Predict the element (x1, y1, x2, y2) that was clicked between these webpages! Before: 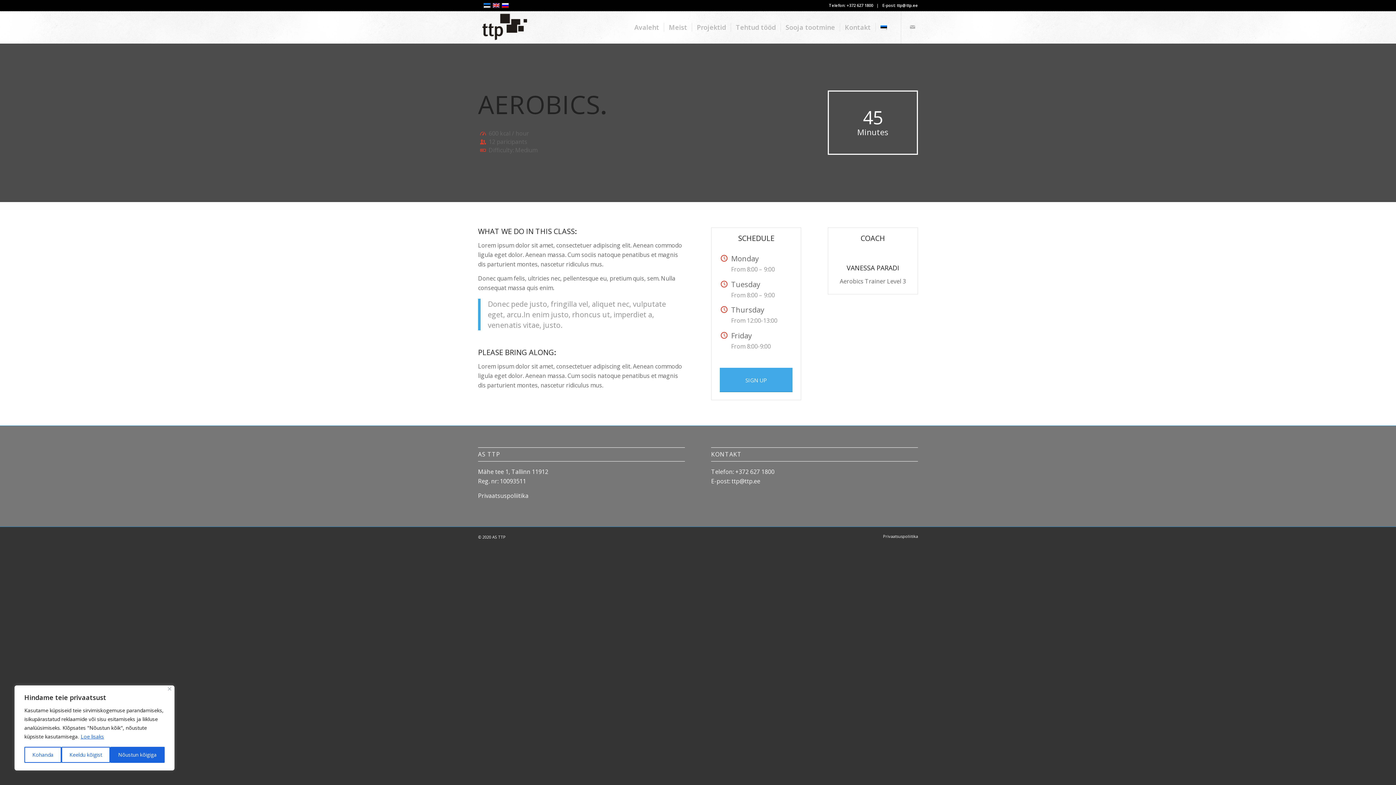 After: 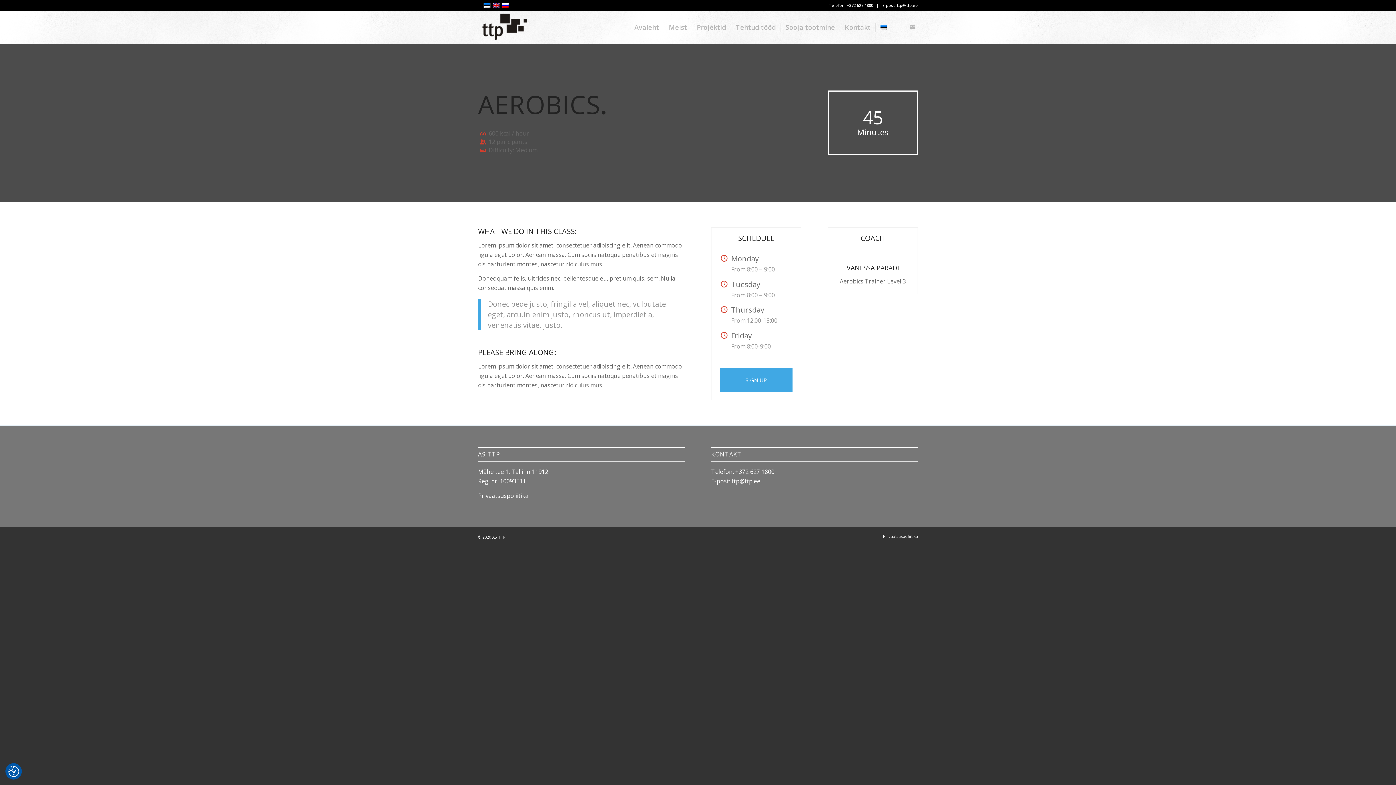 Action: bbox: (168, 687, 171, 690) label: Sulge